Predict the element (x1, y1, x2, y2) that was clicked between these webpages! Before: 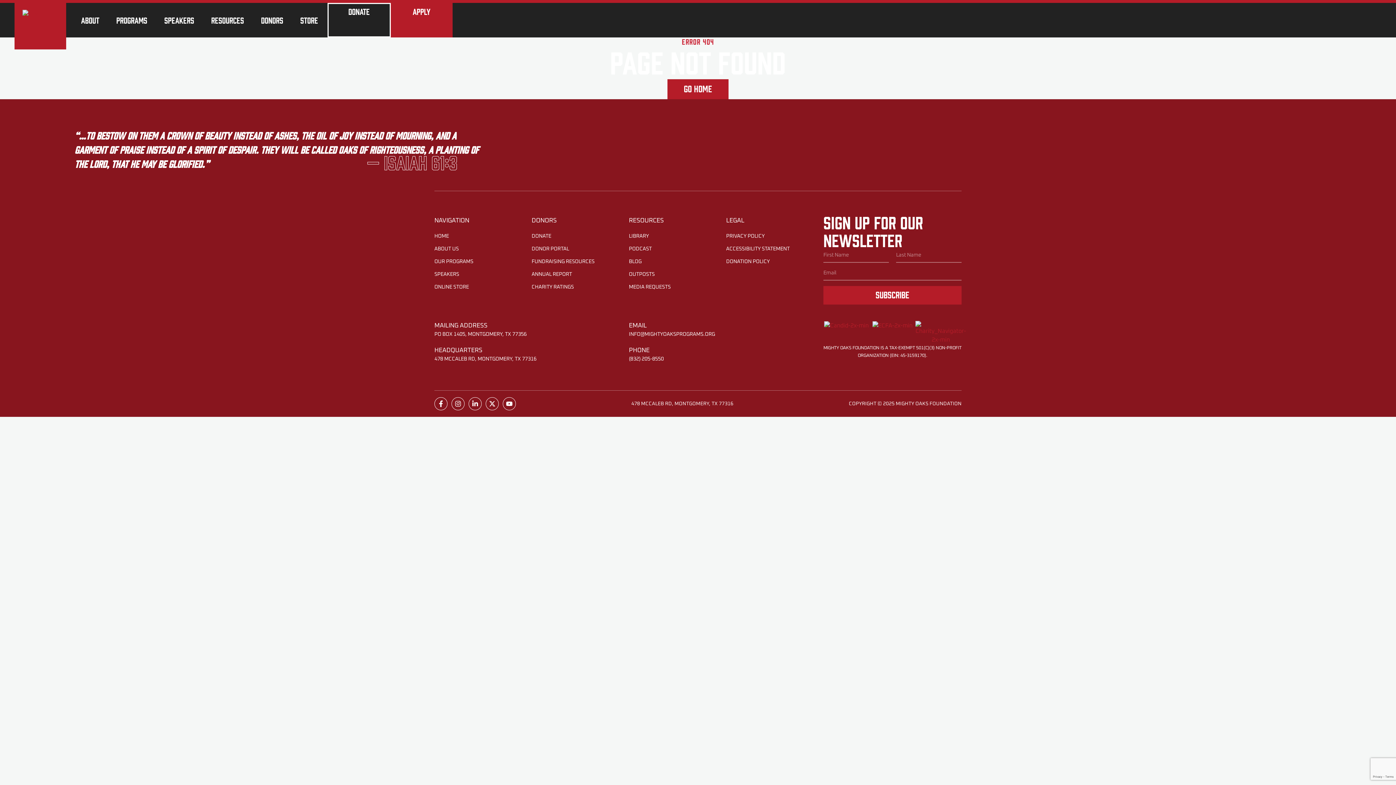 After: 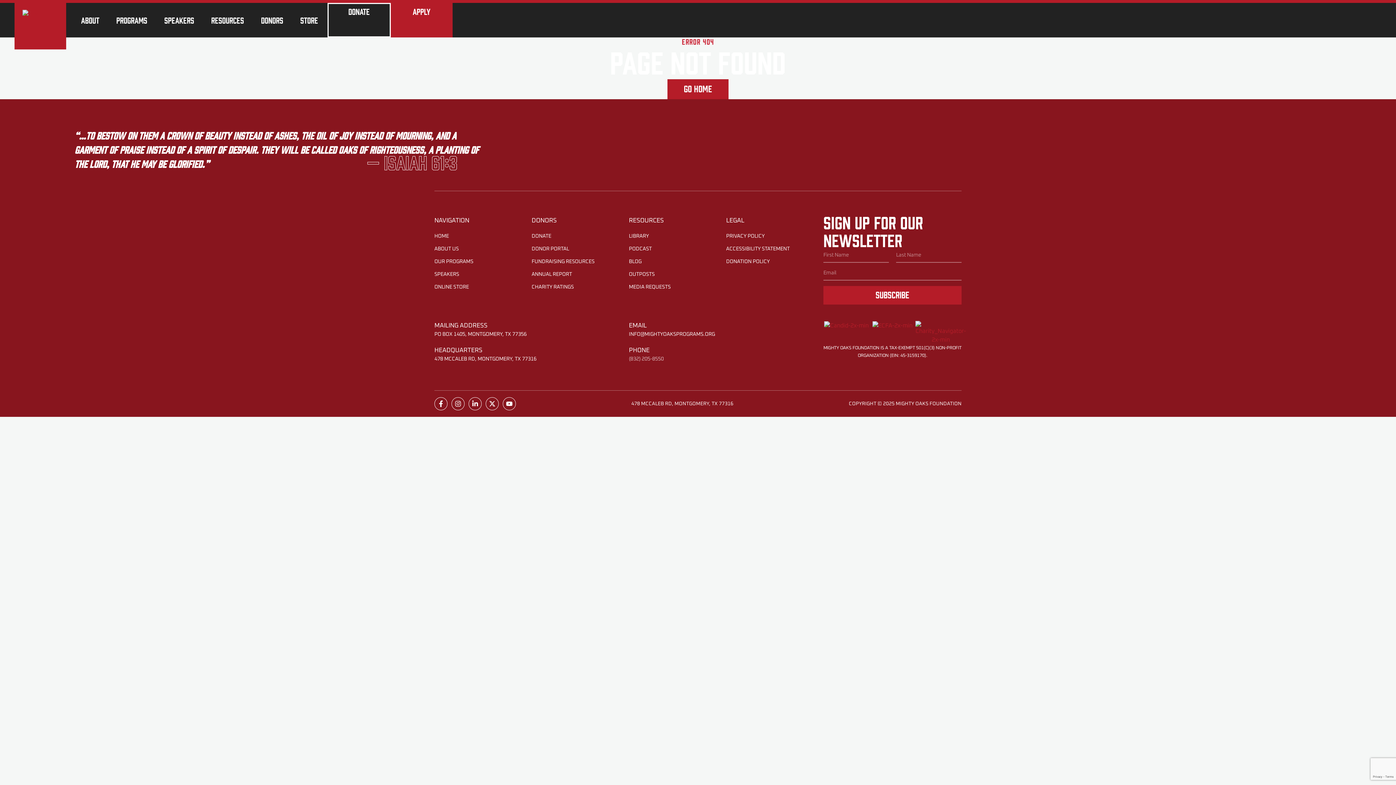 Action: label: (832) 205-8550 bbox: (629, 356, 664, 361)